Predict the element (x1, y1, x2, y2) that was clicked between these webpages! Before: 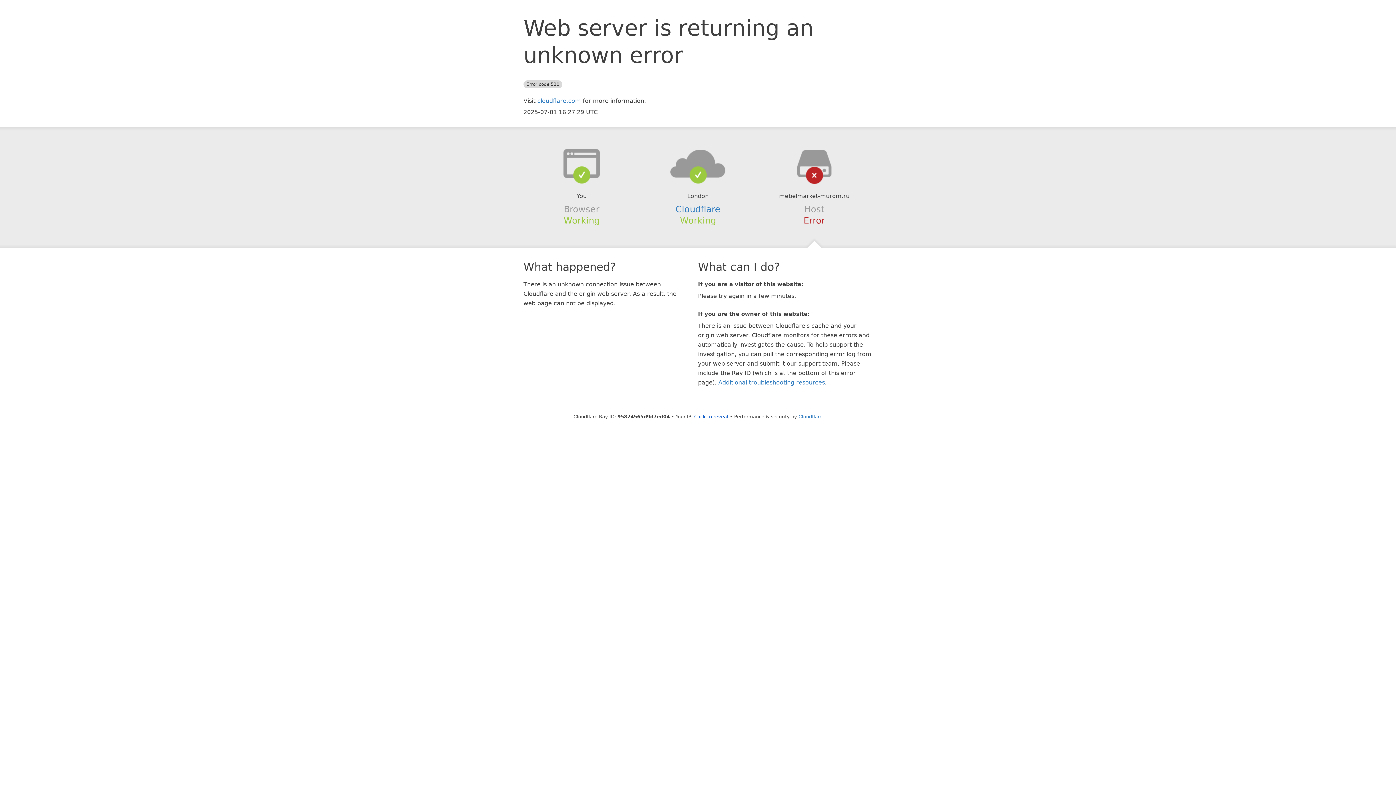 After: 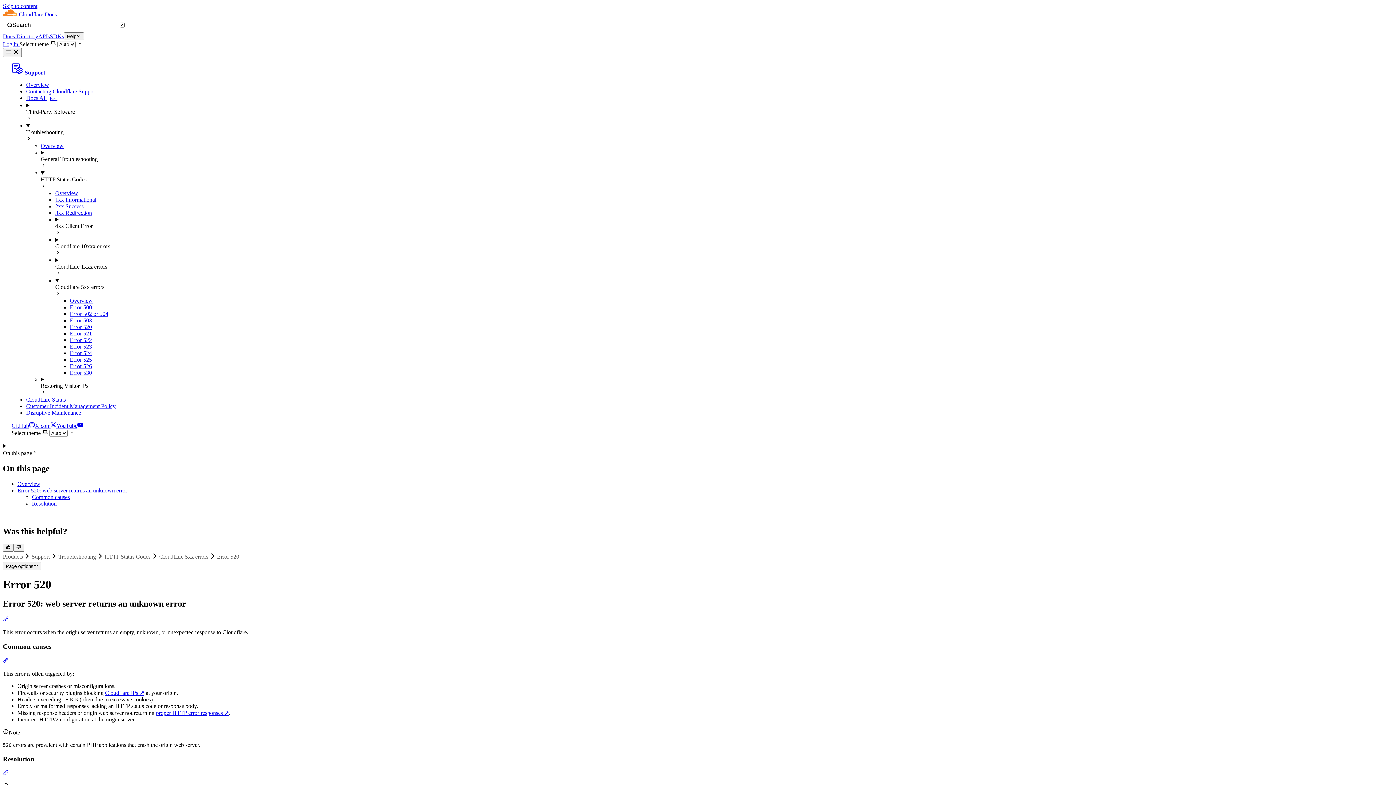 Action: label: Additional troubleshooting resources bbox: (718, 379, 825, 386)